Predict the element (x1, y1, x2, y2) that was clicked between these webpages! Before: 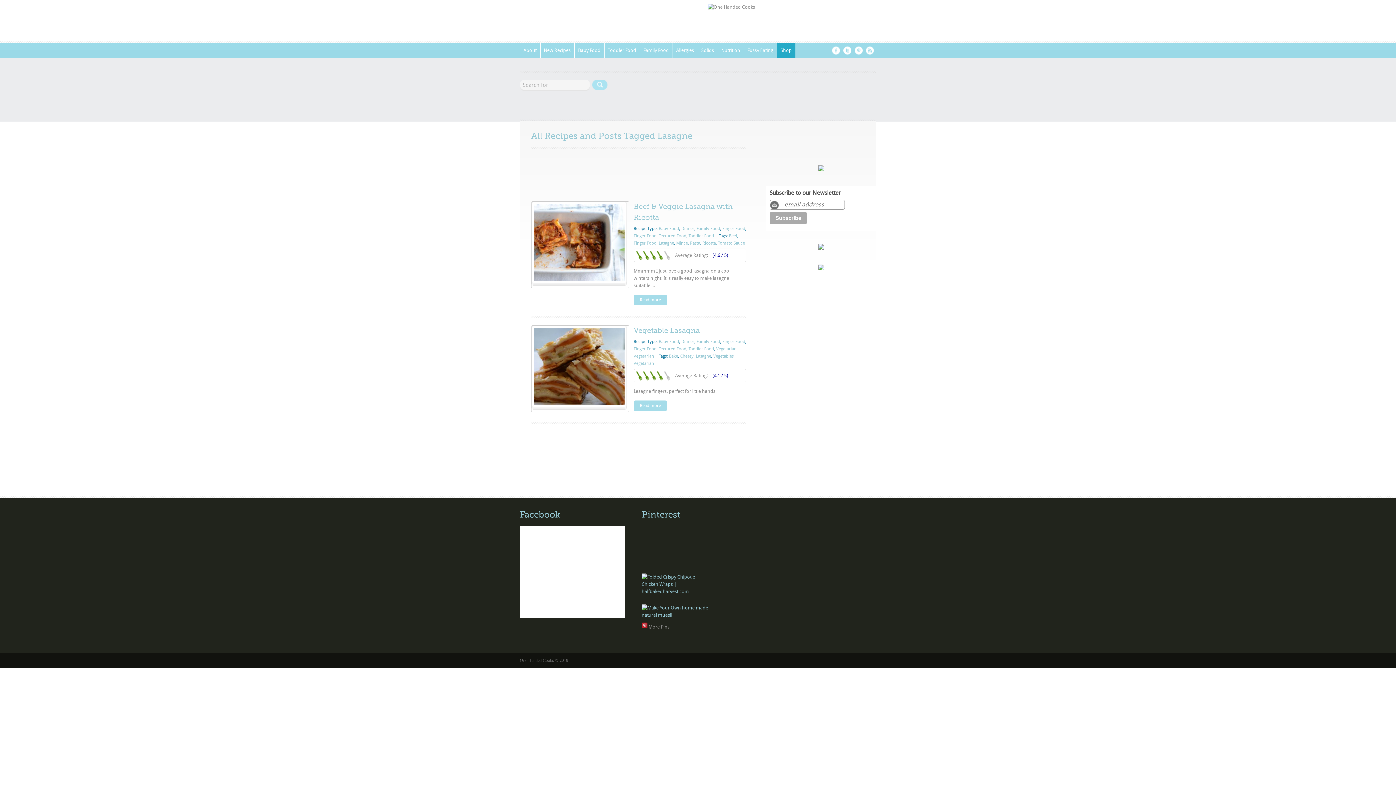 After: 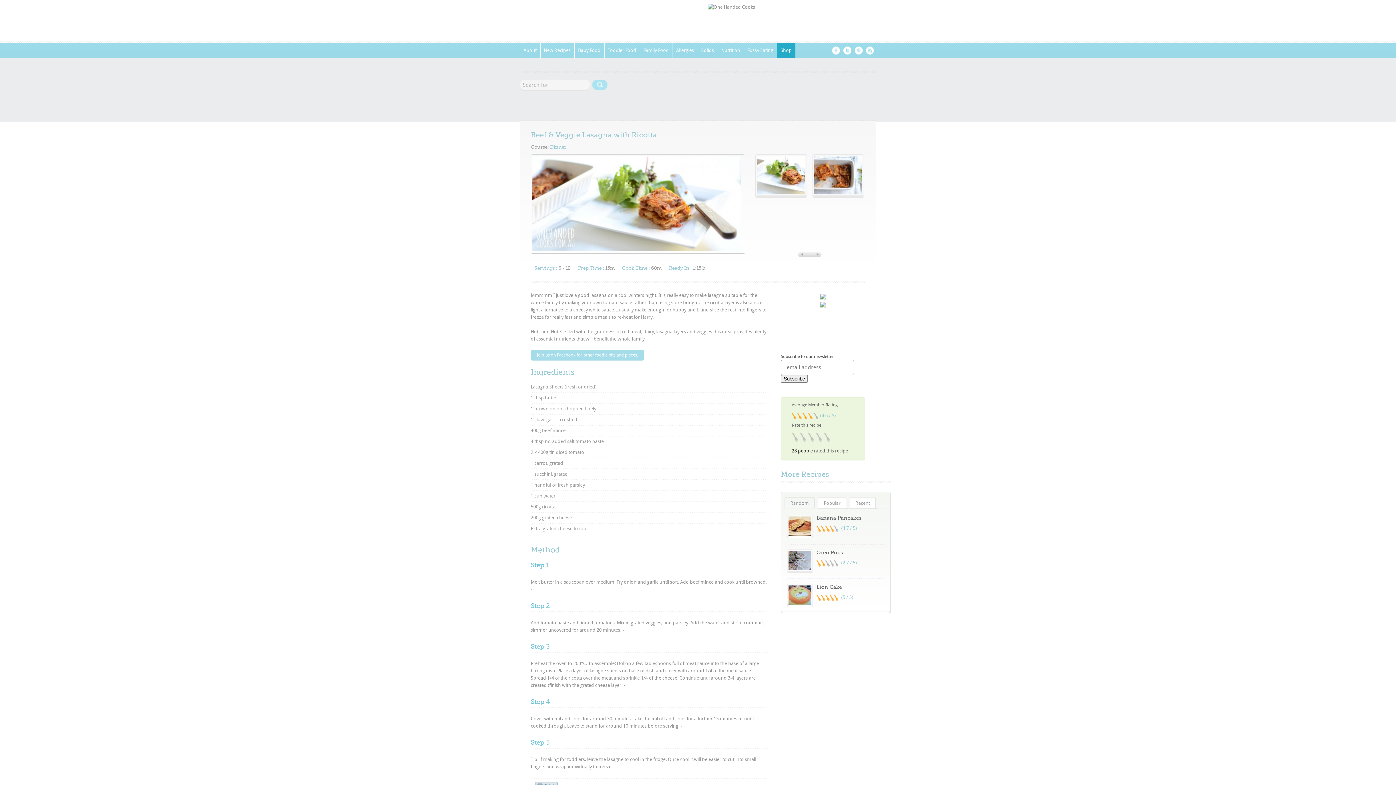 Action: bbox: (533, 276, 624, 282)